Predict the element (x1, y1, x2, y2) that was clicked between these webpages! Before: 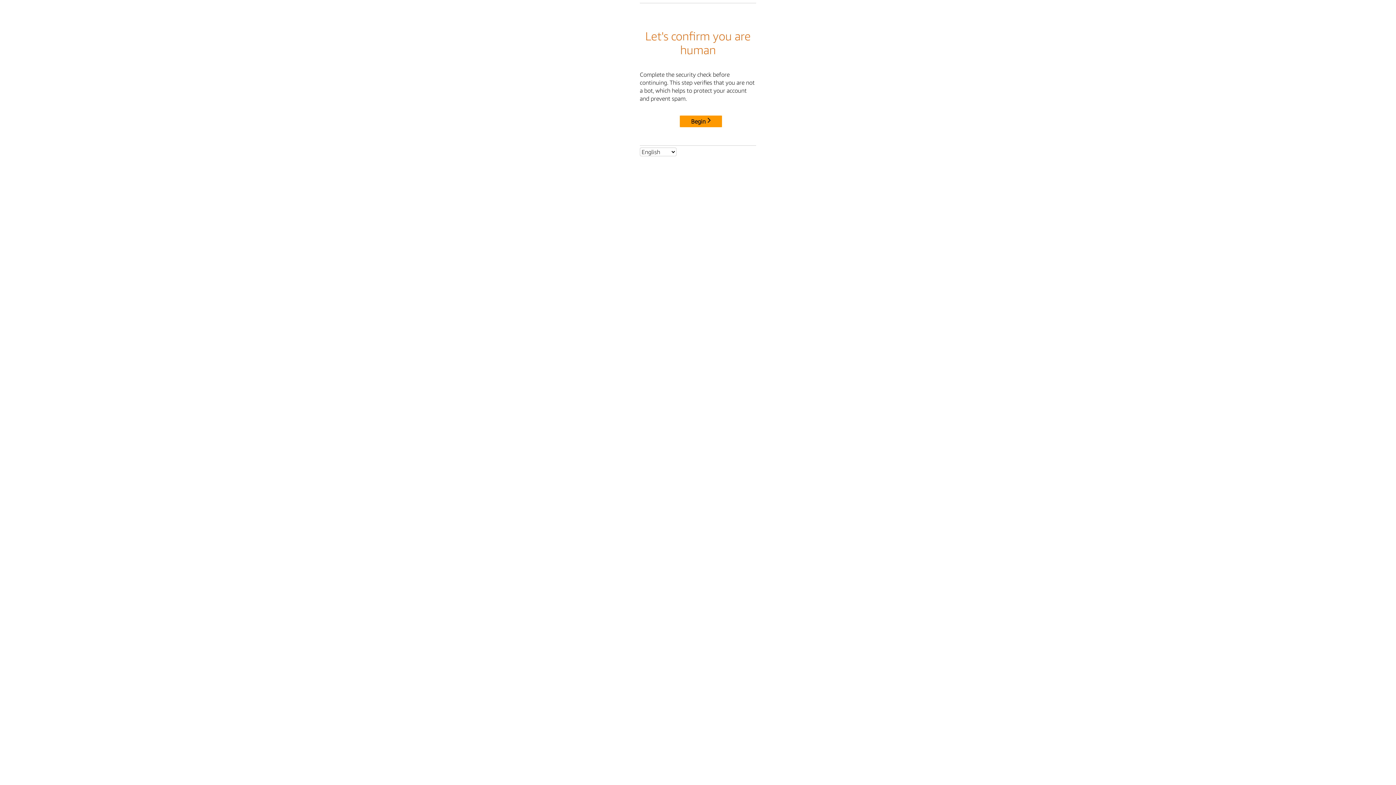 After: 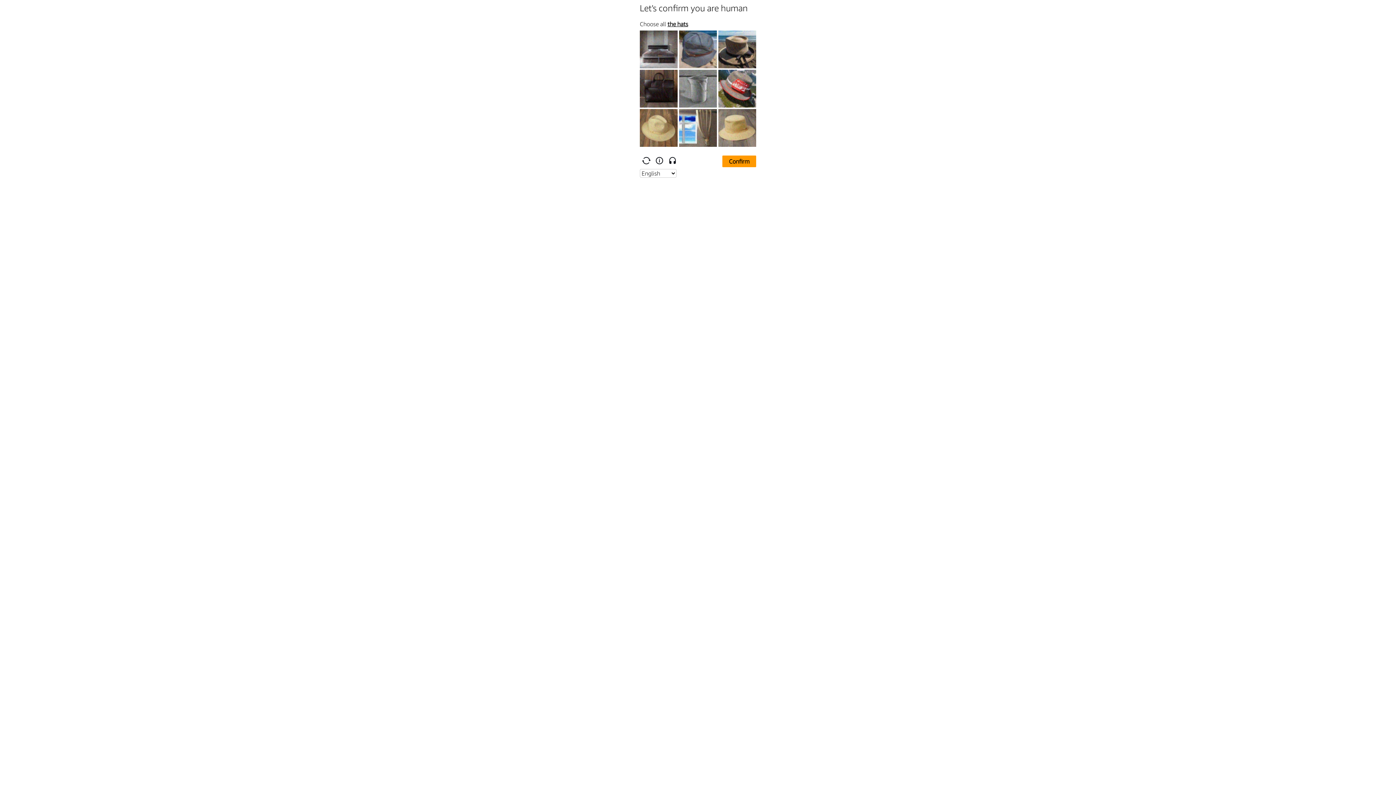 Action: label: Begin bbox: (680, 115, 722, 127)